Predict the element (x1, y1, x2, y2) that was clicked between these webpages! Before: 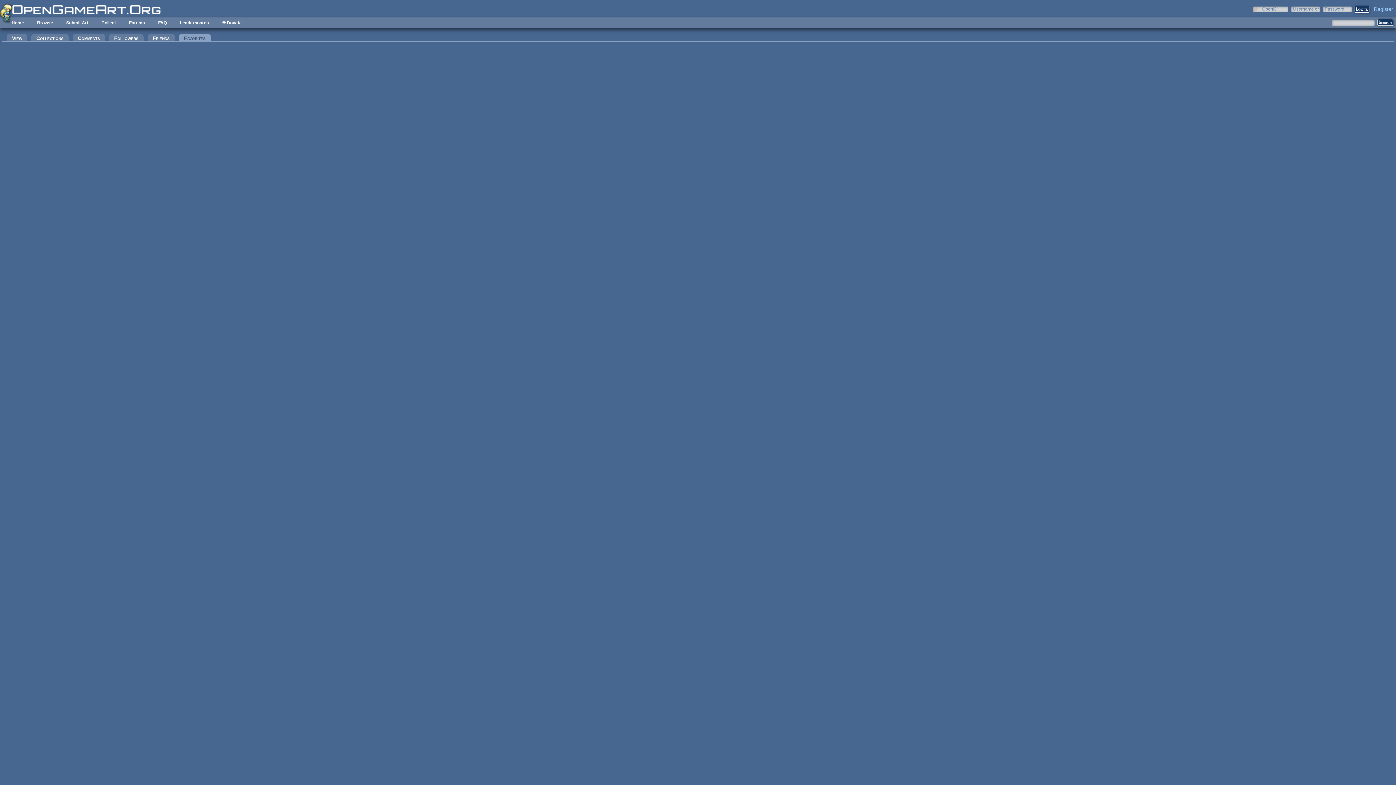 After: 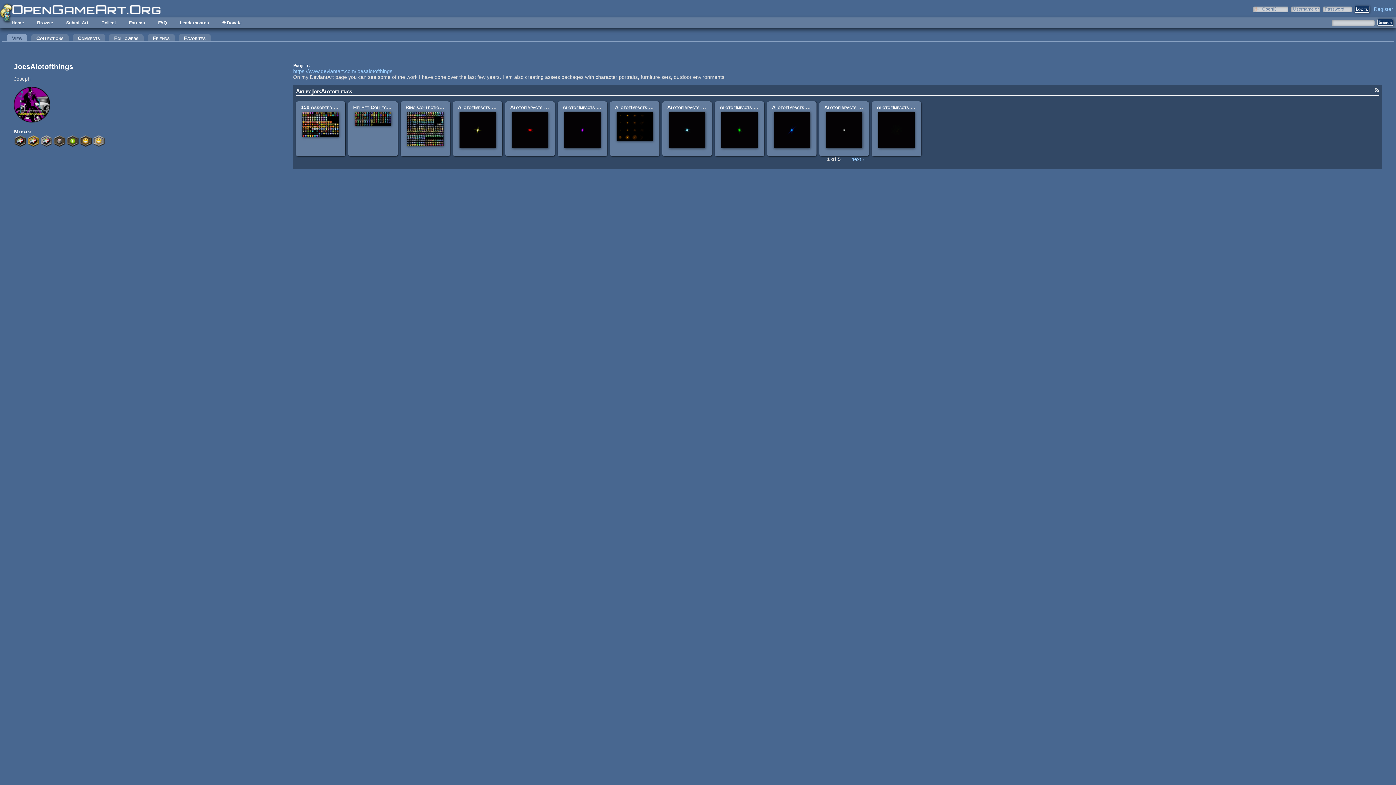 Action: bbox: (6, 34, 27, 41) label: View